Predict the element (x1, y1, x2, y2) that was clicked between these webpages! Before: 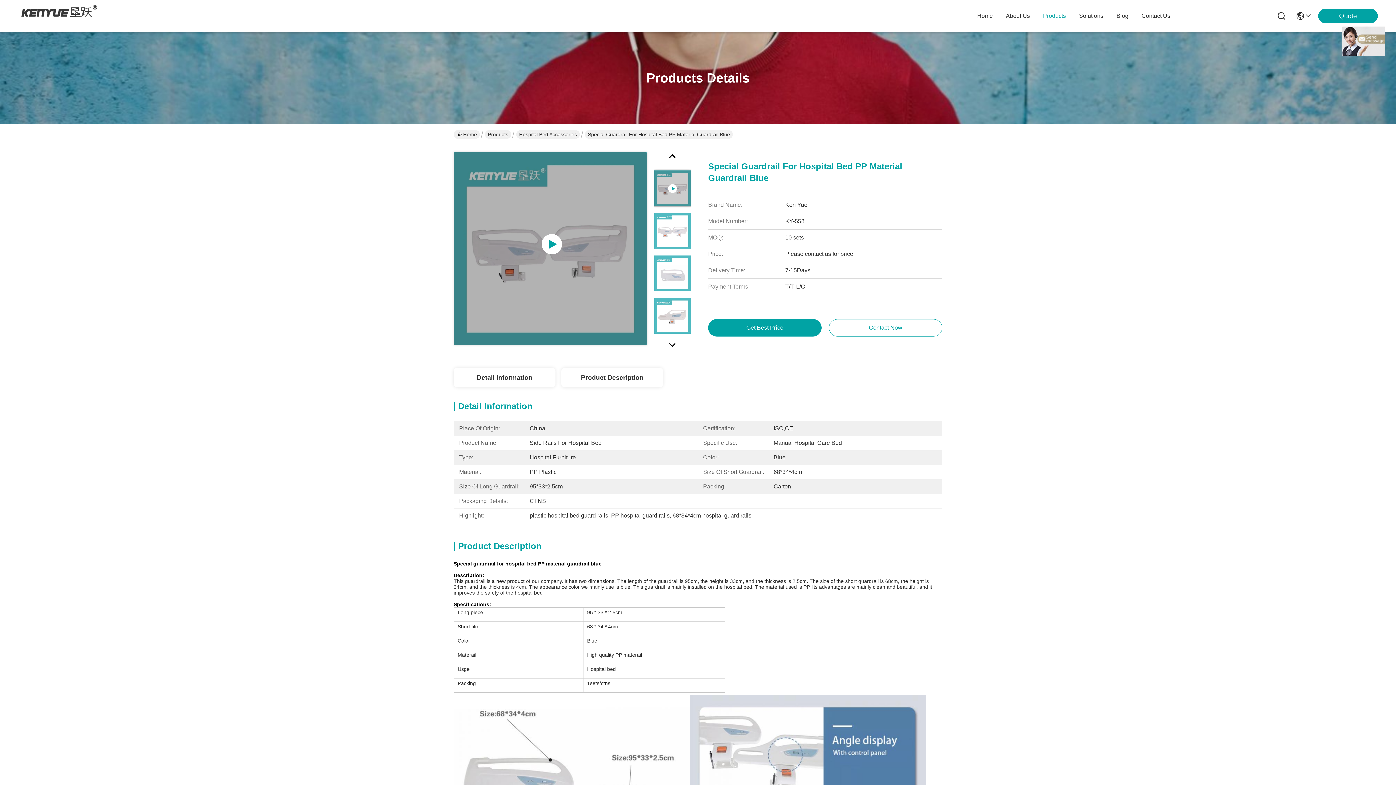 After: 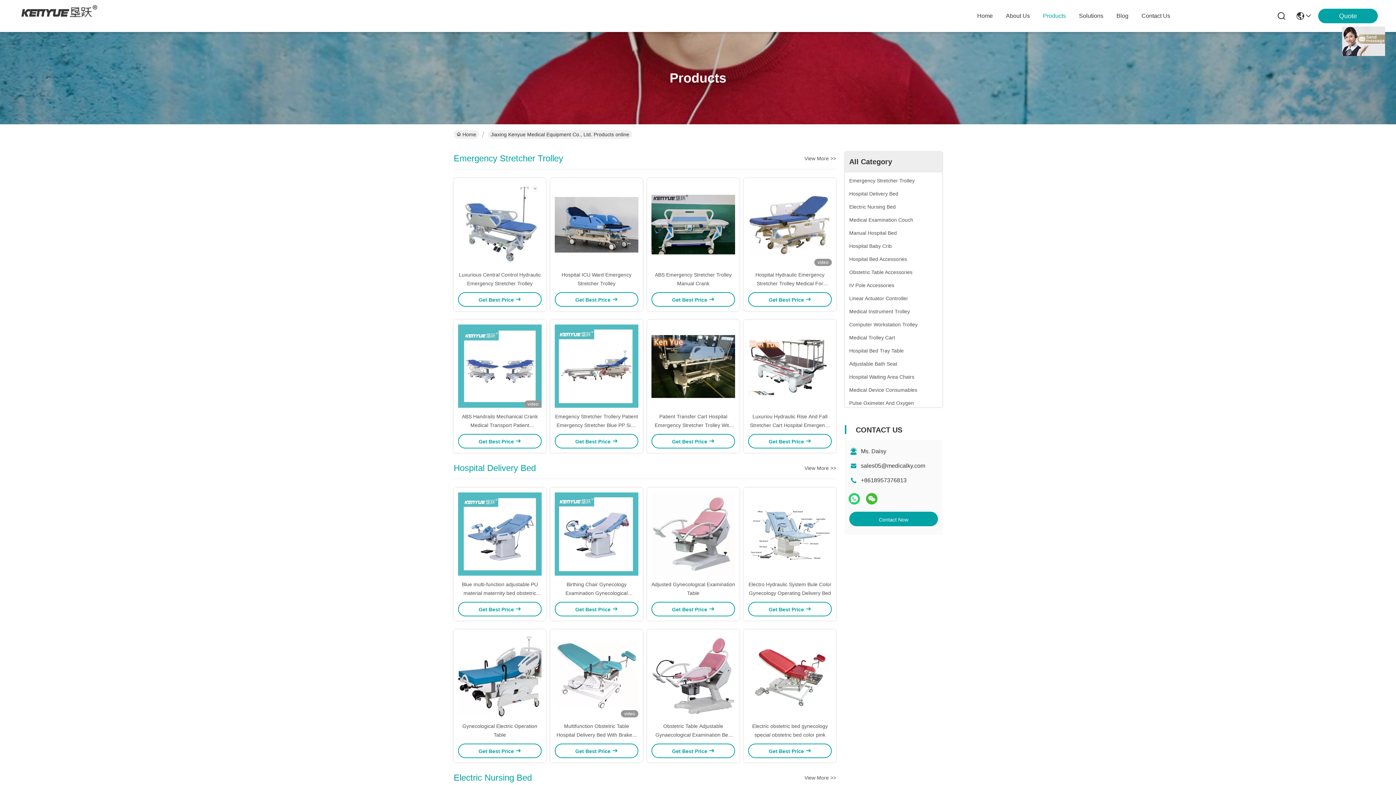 Action: label: Products bbox: (485, 130, 511, 138)